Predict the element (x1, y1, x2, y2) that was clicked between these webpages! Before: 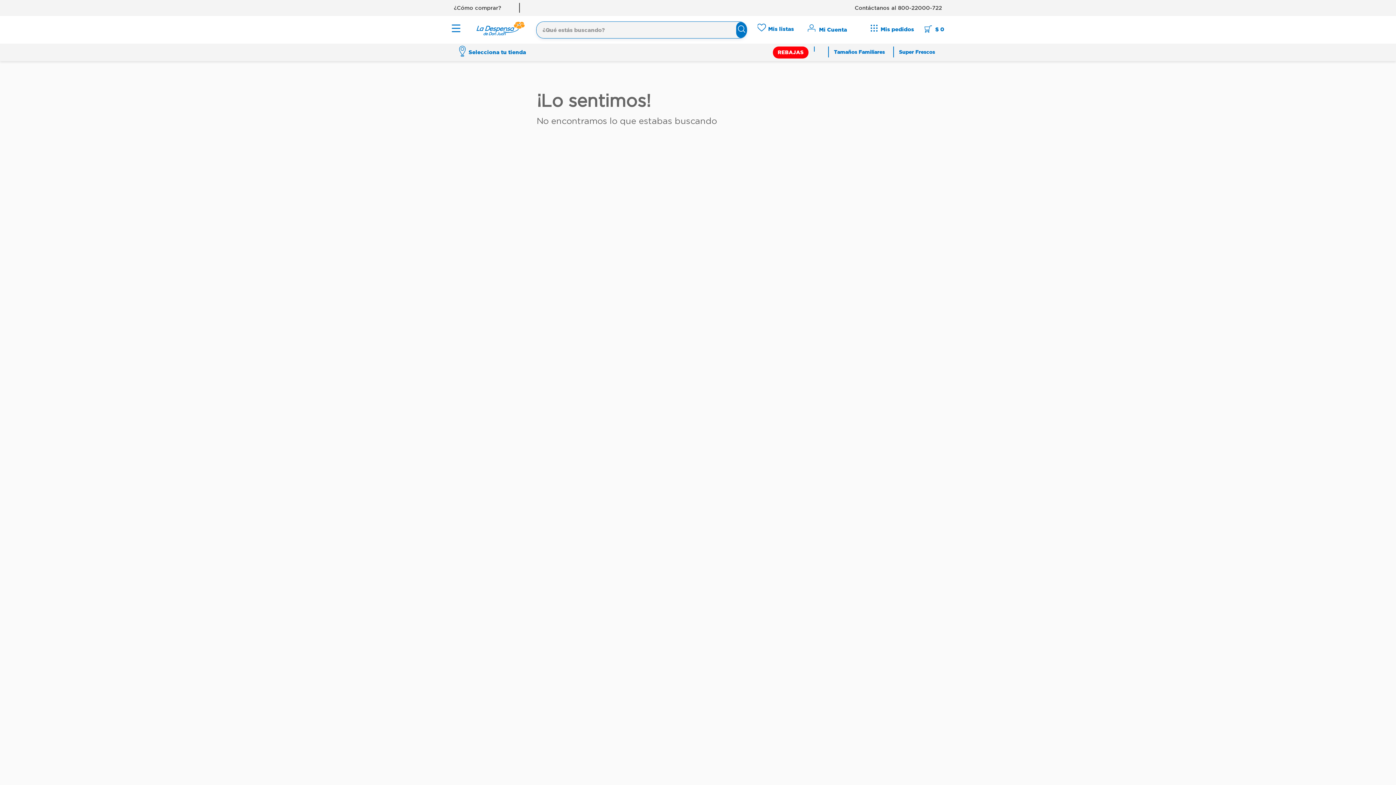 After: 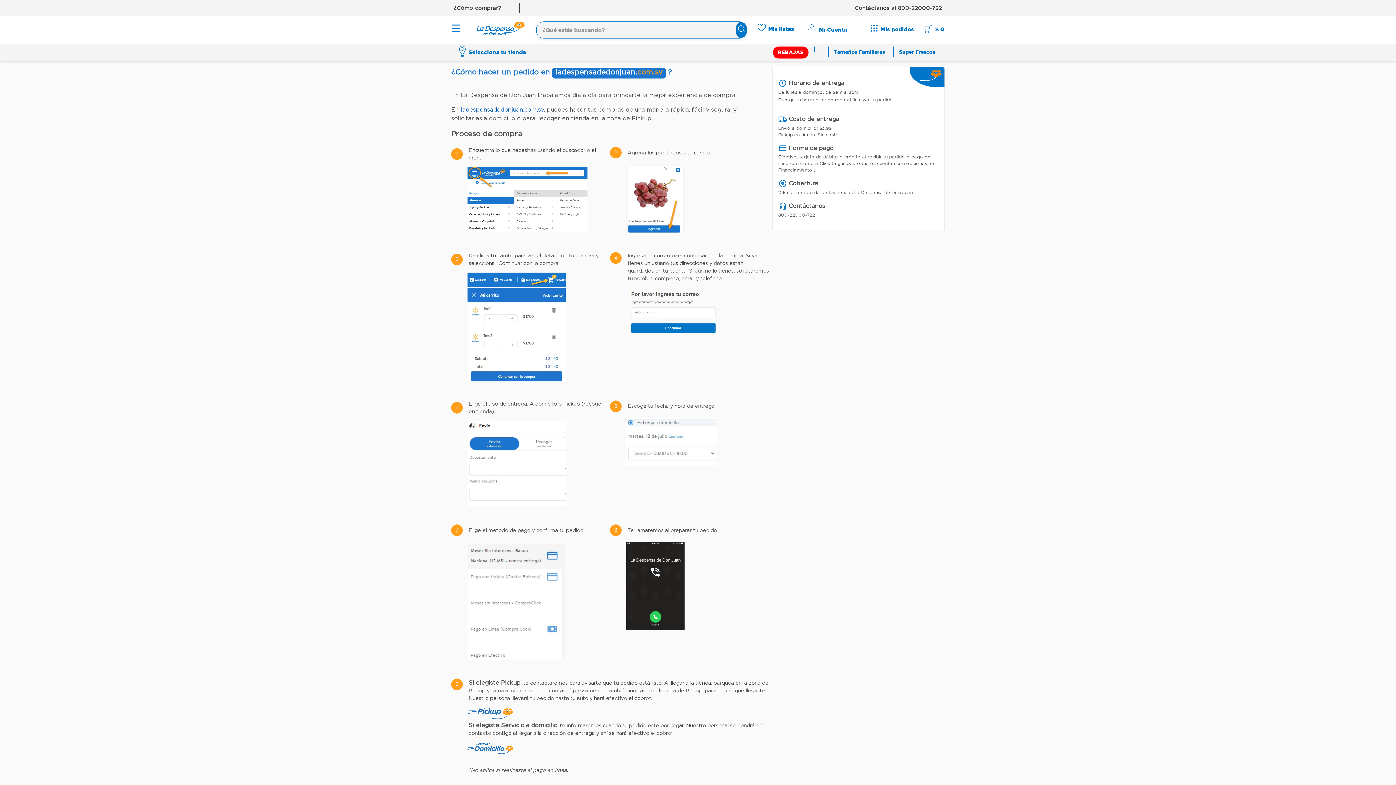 Action: label: ¿Cómo comprar? bbox: (453, 2, 519, 12)